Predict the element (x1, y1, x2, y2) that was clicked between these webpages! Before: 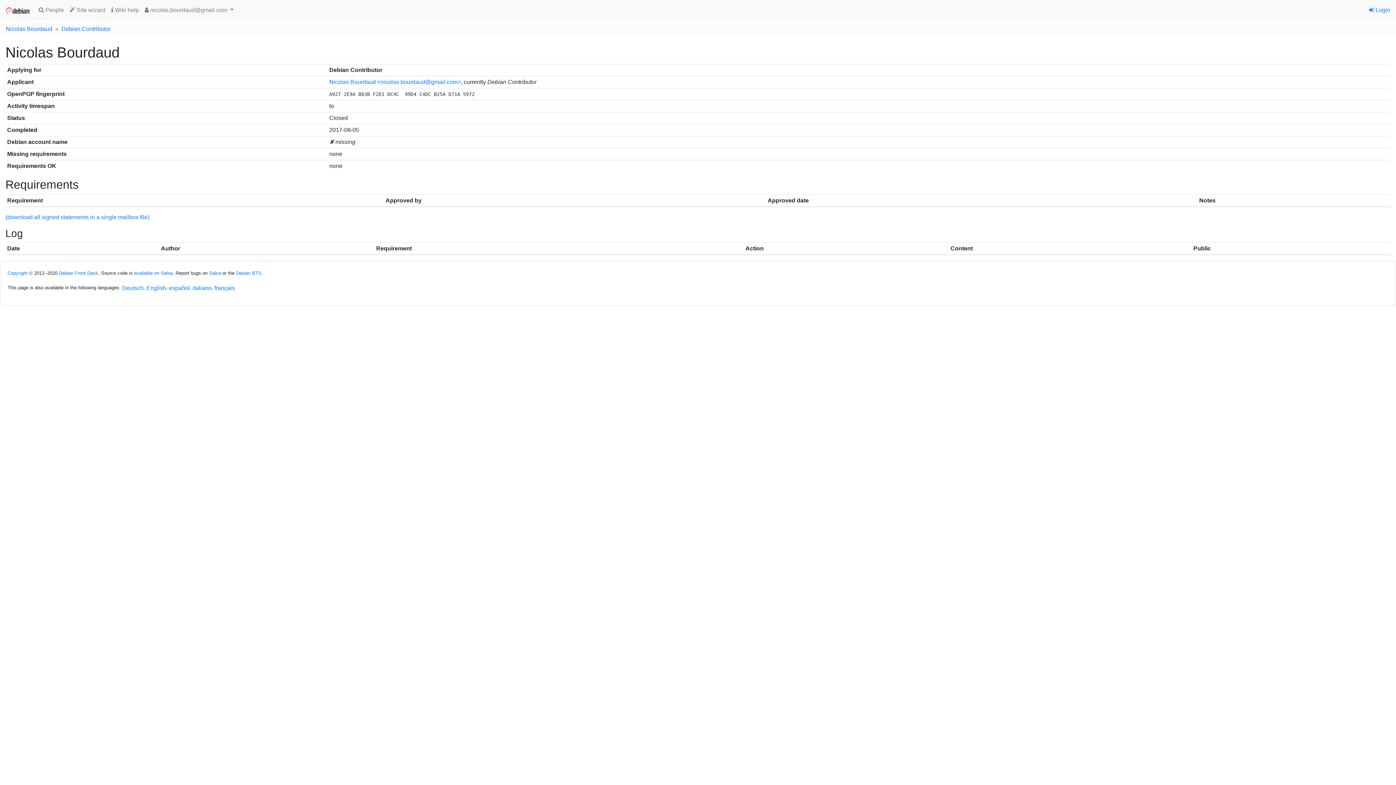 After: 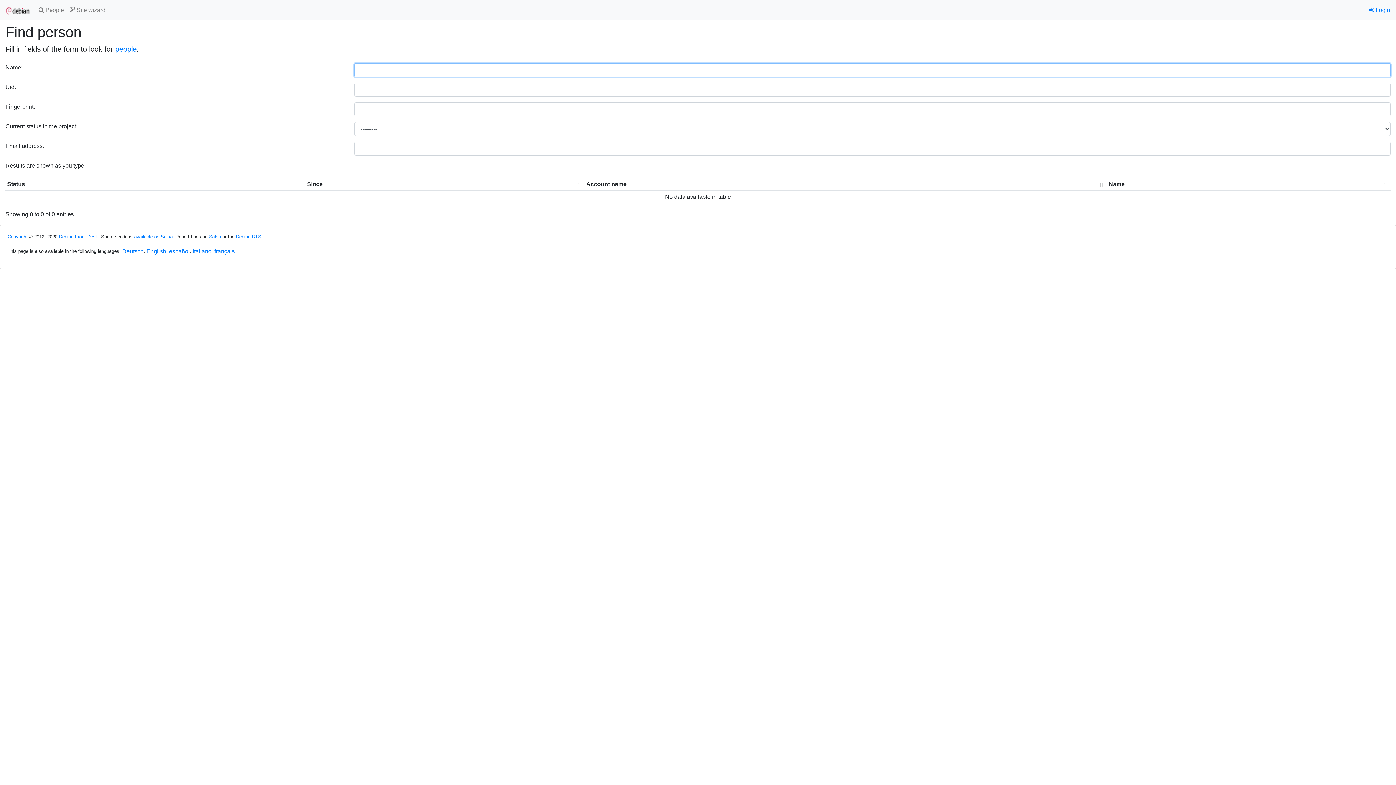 Action: label:  People bbox: (35, 2, 66, 17)